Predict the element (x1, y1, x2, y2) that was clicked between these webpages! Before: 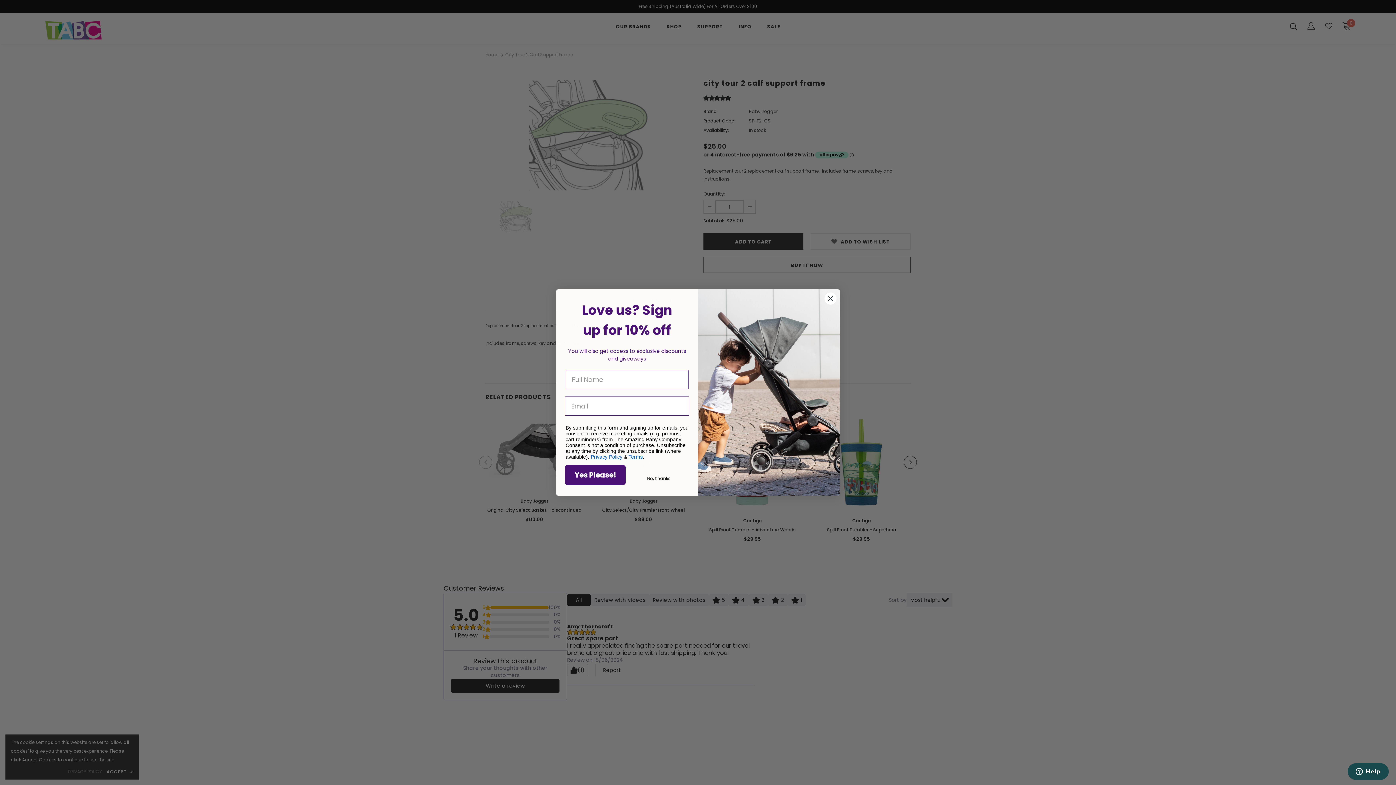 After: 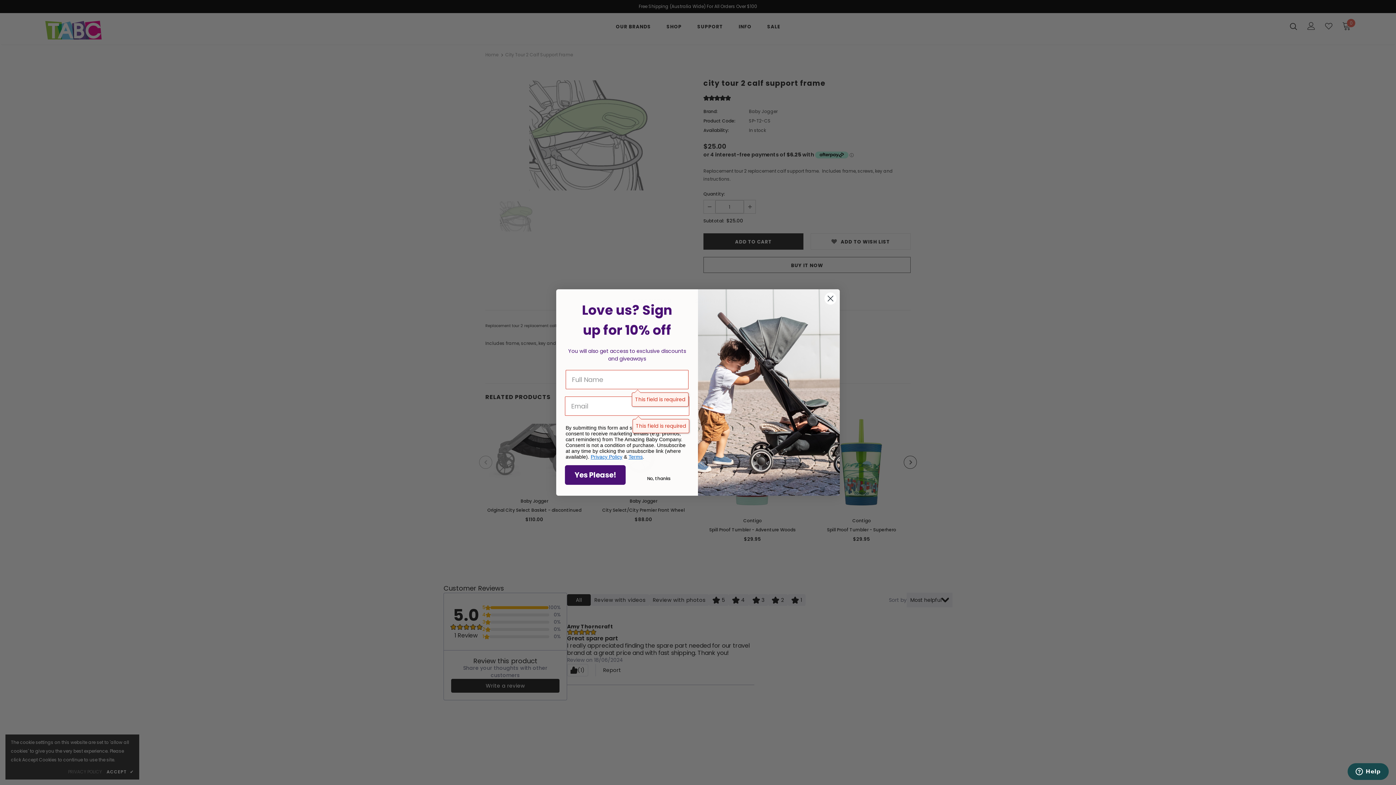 Action: bbox: (565, 465, 625, 485) label: Yes Please!